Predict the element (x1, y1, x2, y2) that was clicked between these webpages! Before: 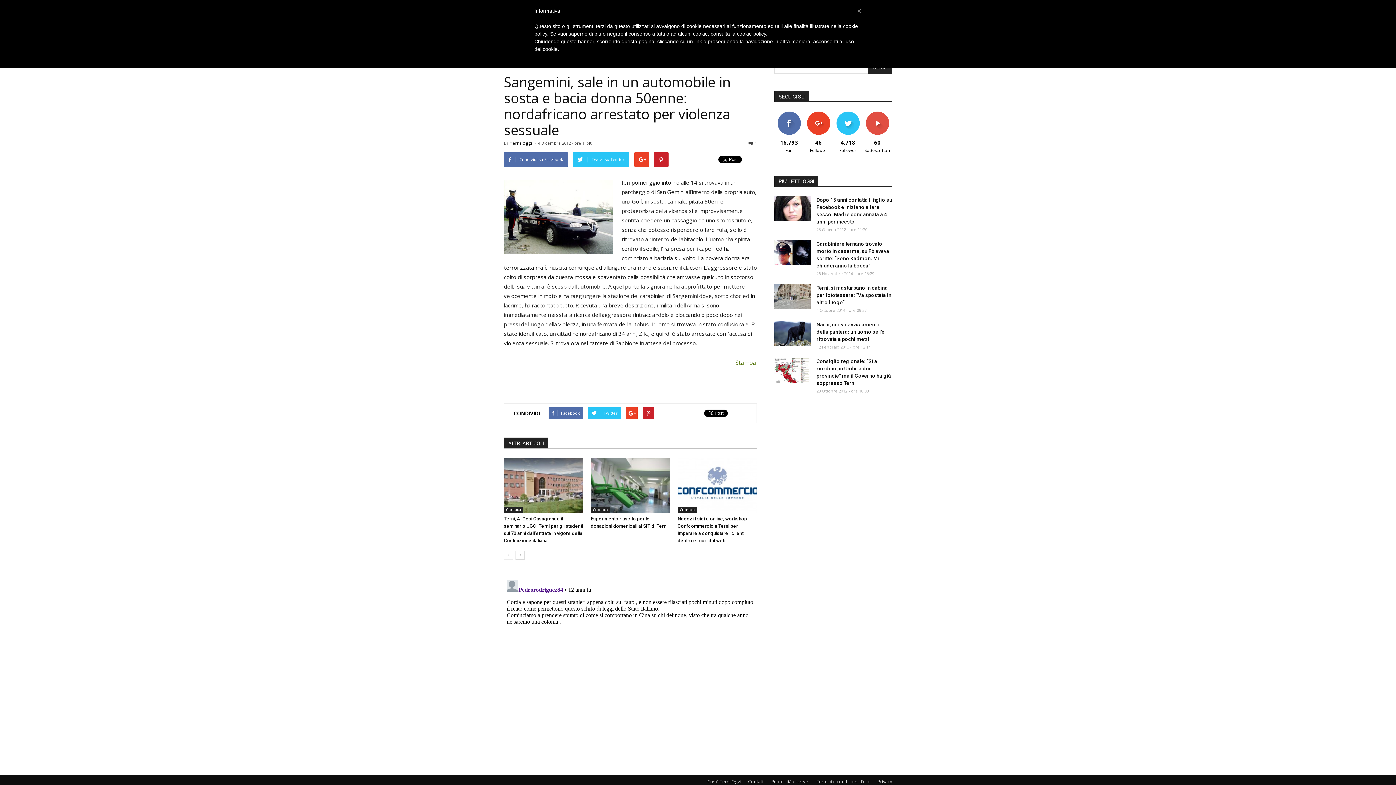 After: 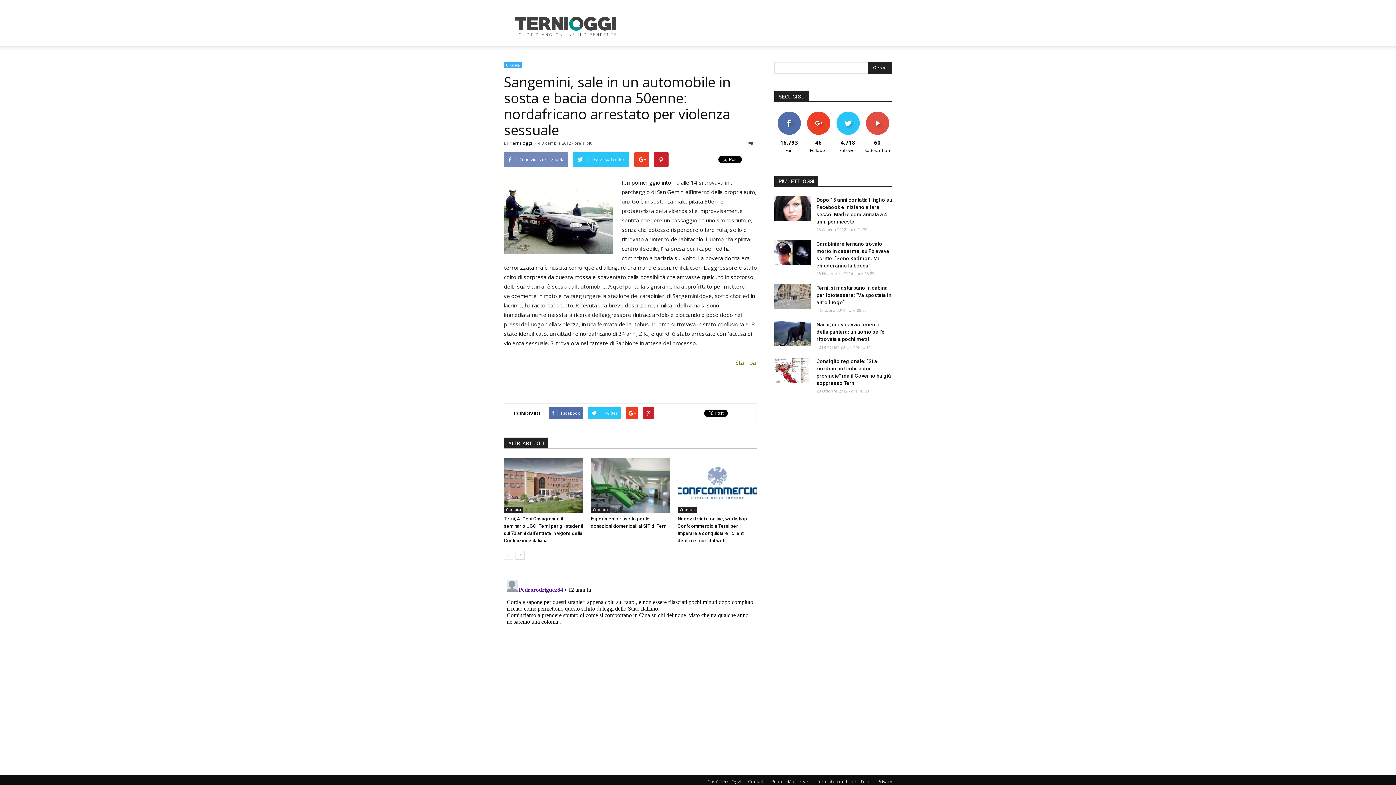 Action: label: Condividi su Facebook bbox: (504, 152, 568, 166)